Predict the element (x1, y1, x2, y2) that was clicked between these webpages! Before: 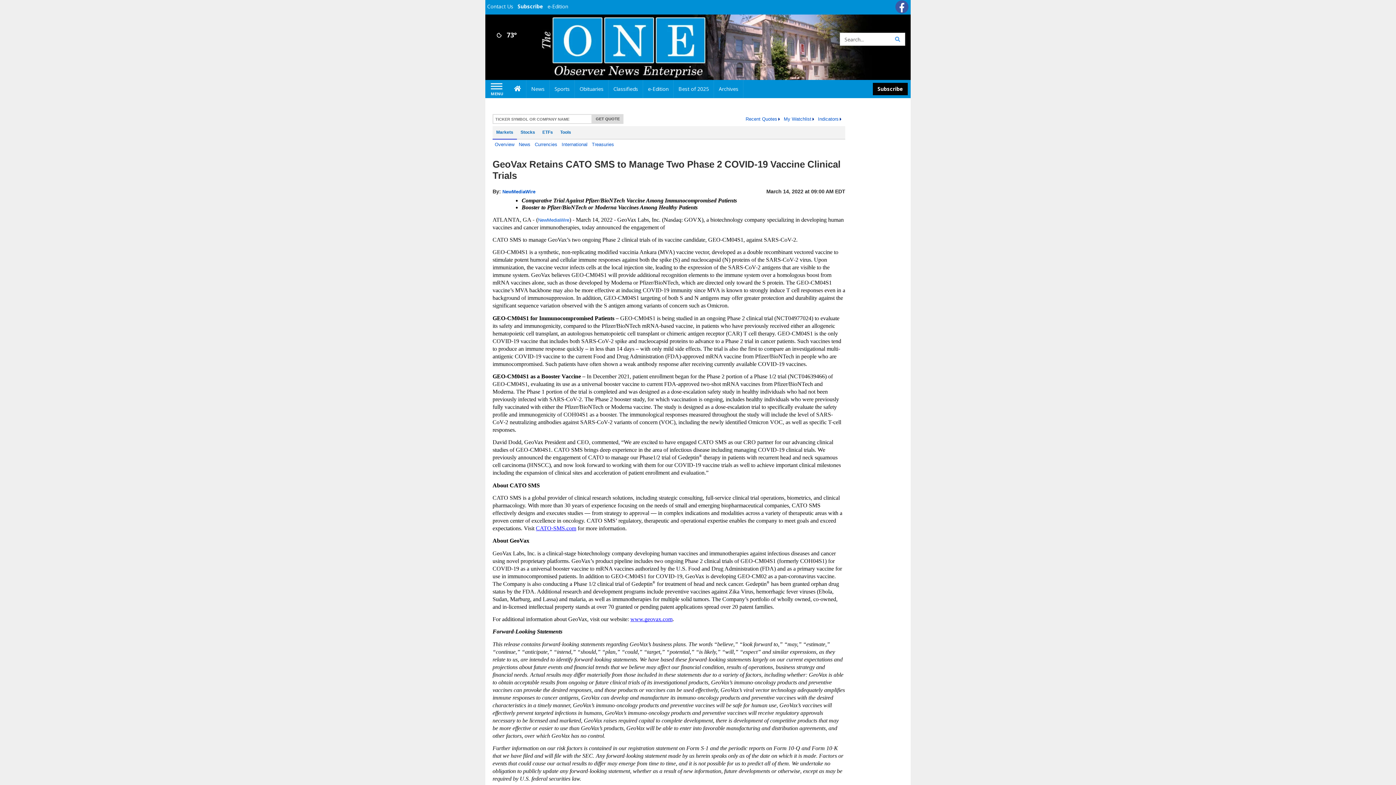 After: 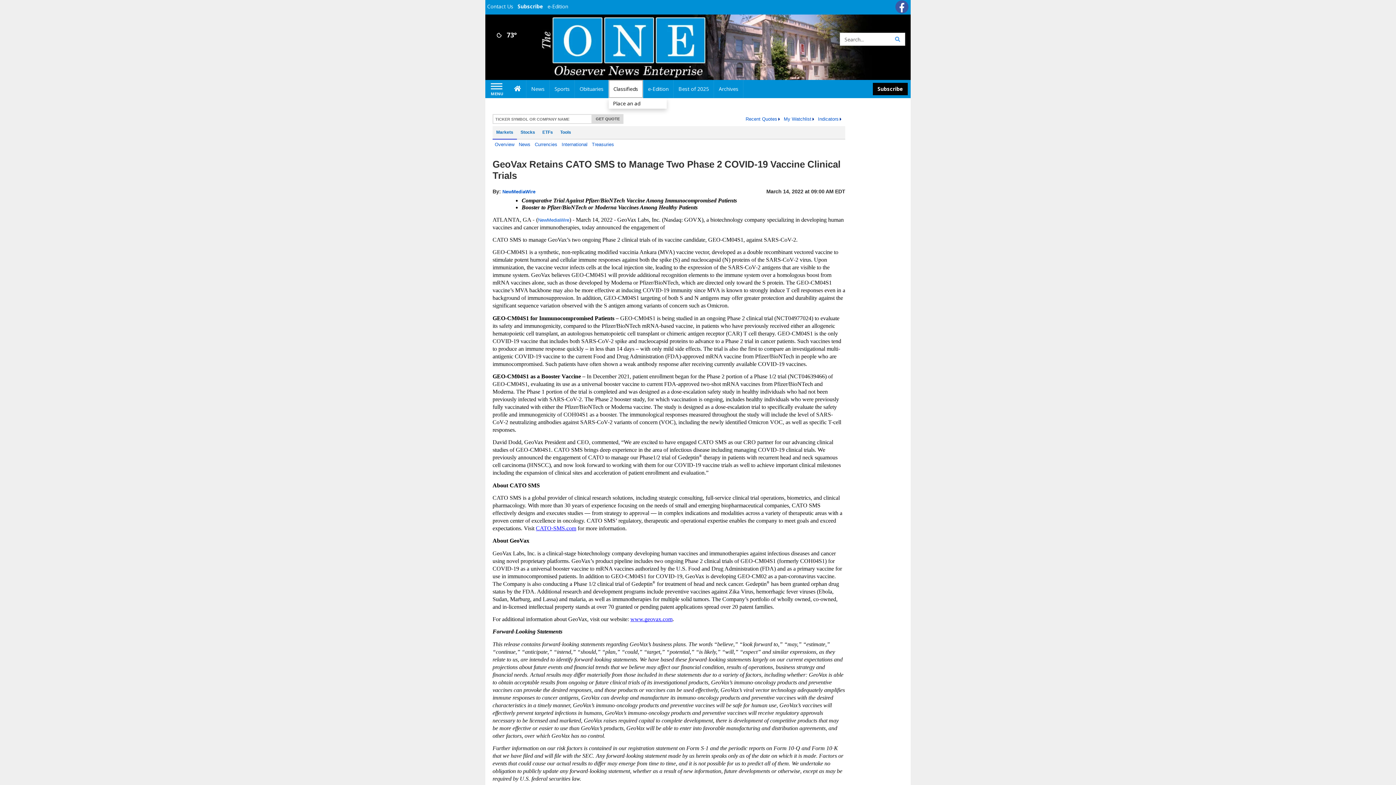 Action: bbox: (608, 80, 643, 98) label: Classifieds